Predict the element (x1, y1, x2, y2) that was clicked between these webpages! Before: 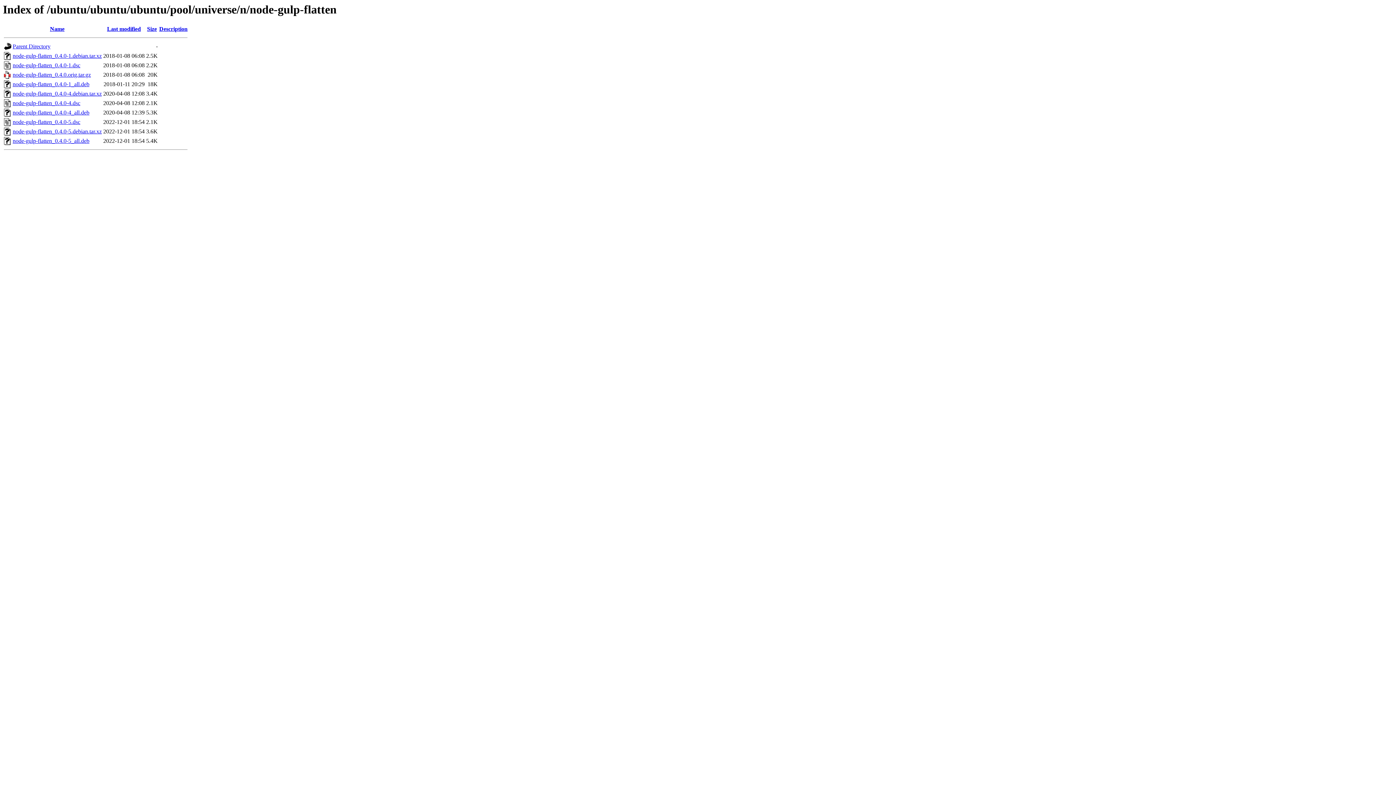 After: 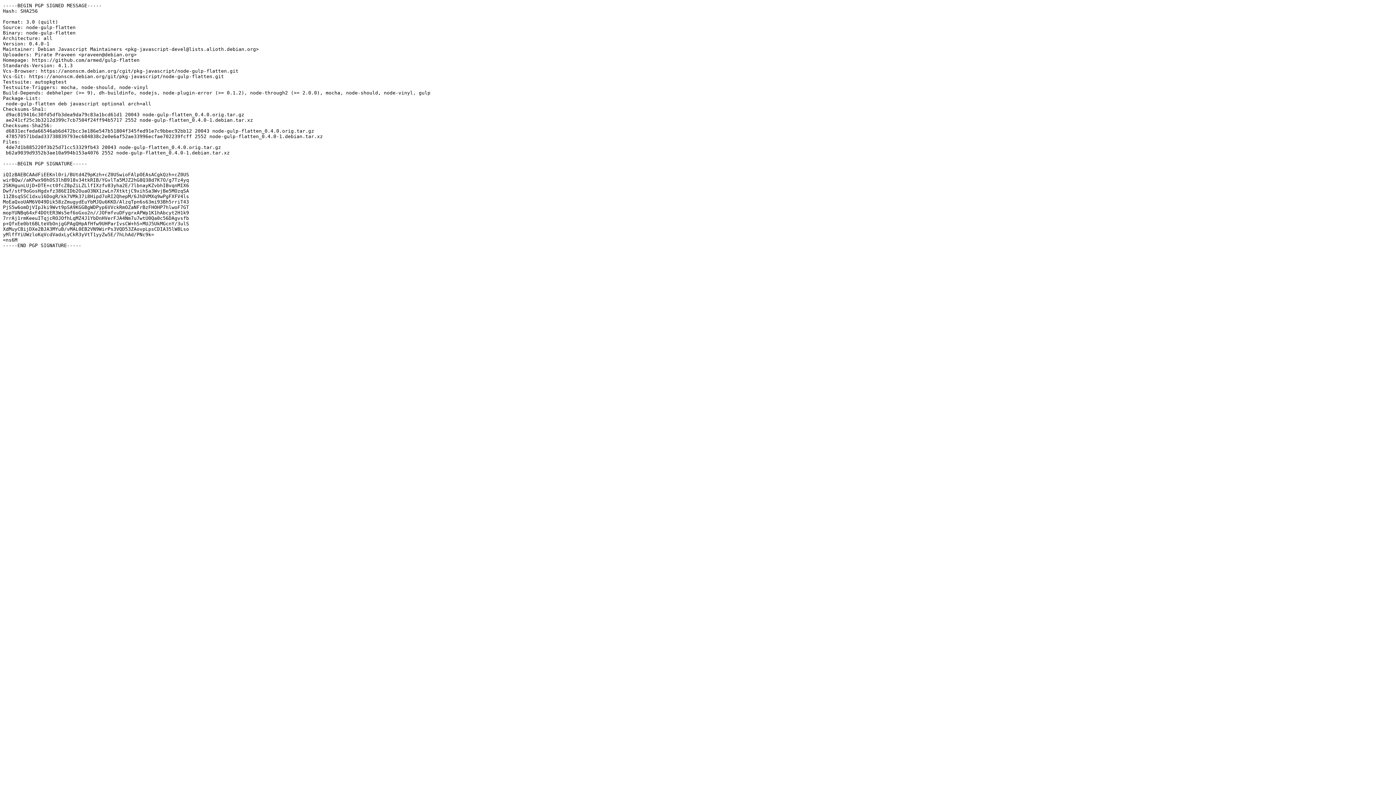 Action: bbox: (12, 62, 80, 68) label: node-gulp-flatten_0.4.0-1.dsc